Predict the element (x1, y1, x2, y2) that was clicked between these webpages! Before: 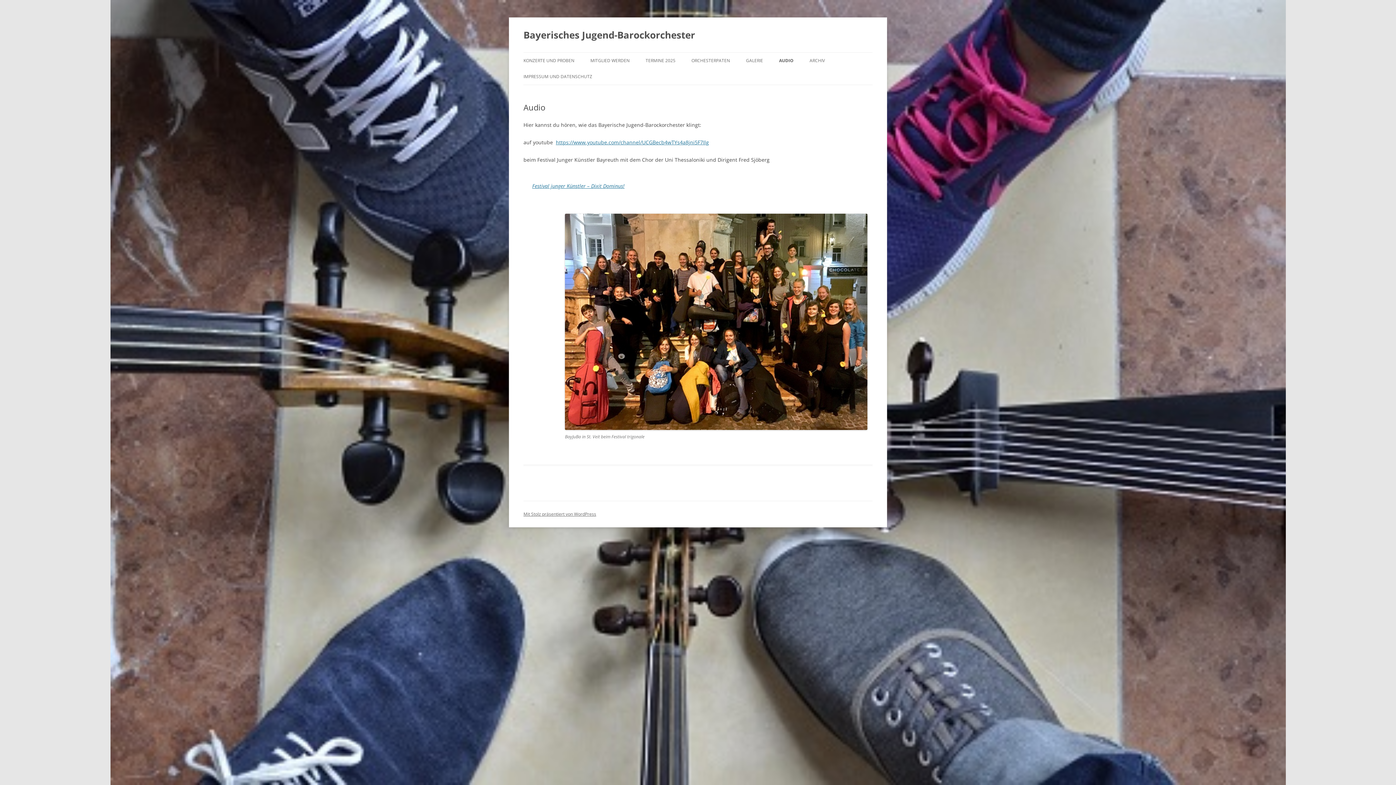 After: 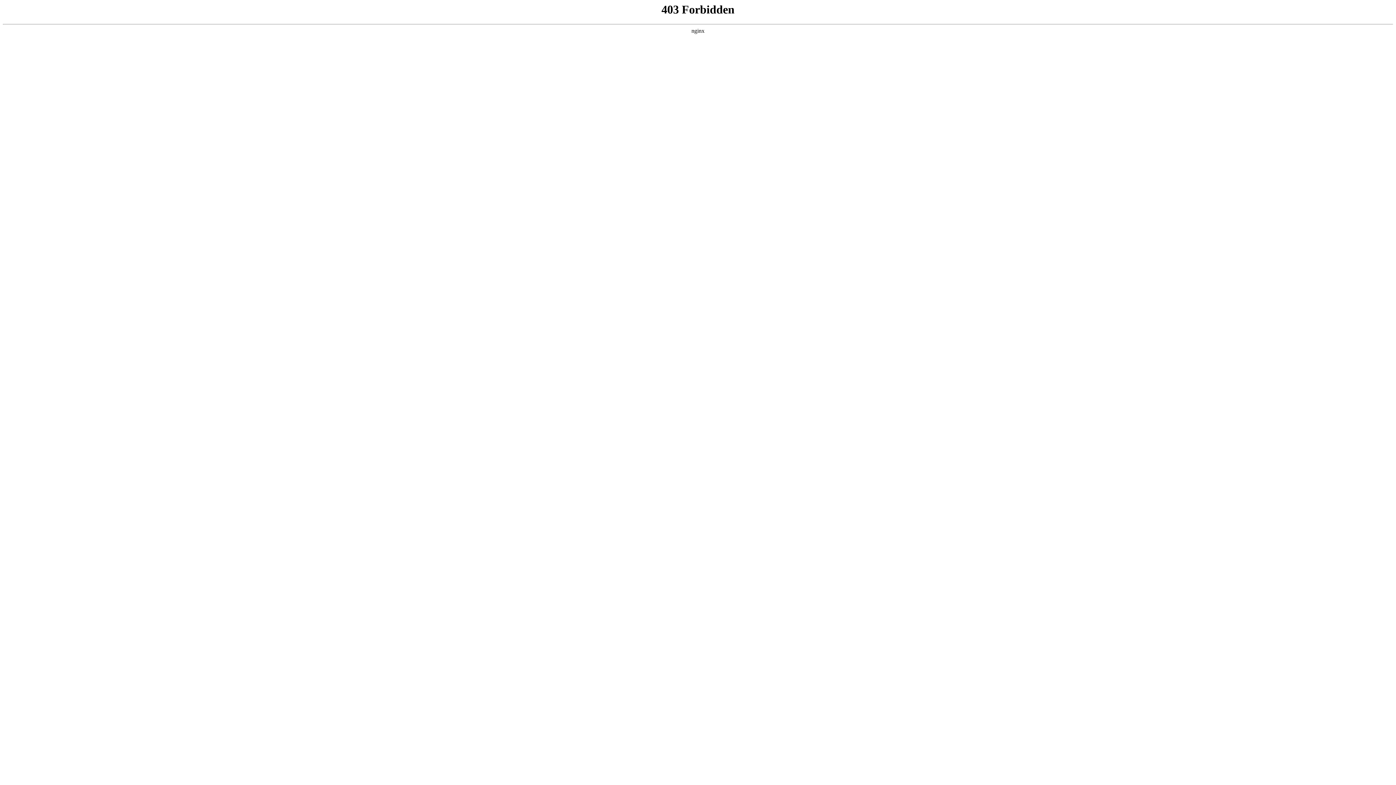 Action: bbox: (523, 511, 596, 517) label: Mit Stolz präsentiert von WordPress